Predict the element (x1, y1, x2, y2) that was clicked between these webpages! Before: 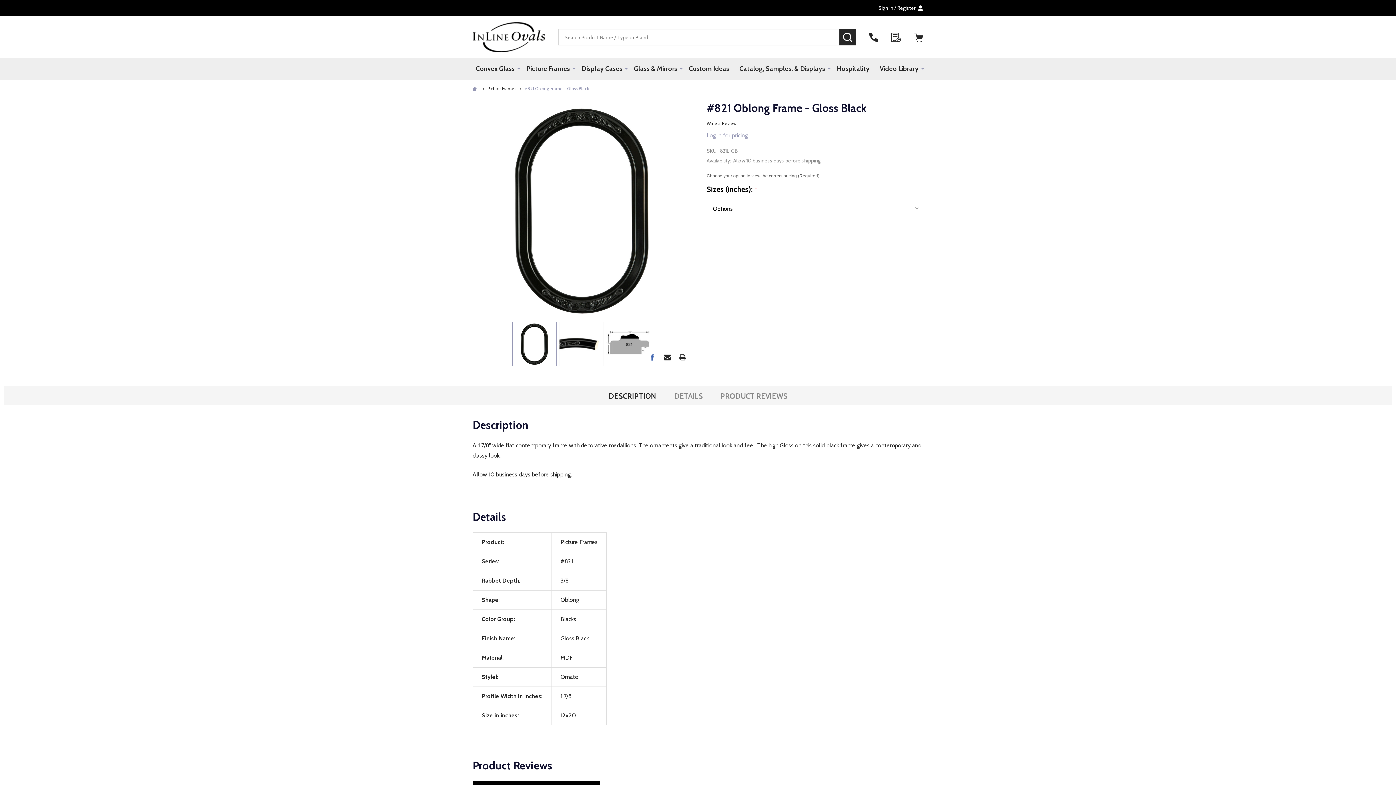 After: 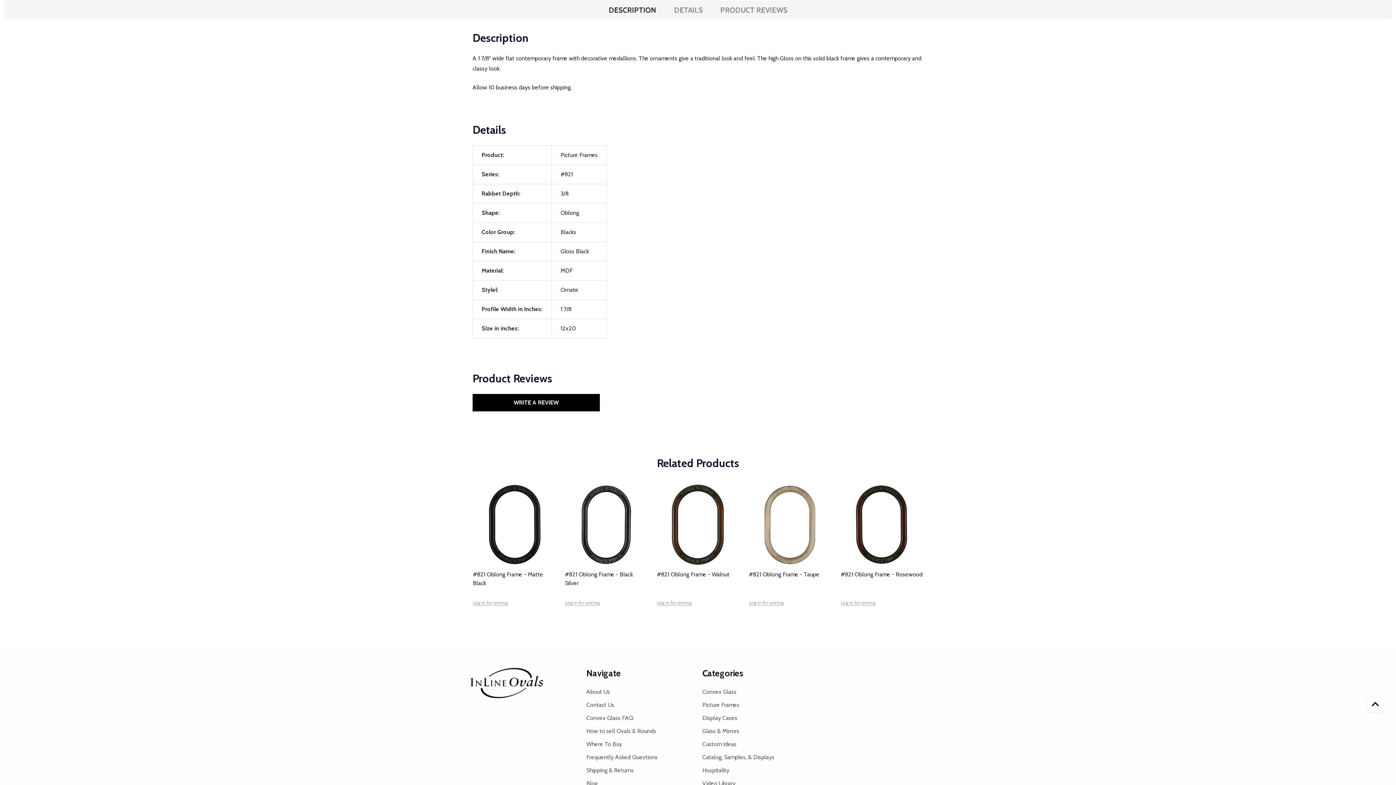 Action: bbox: (608, 386, 656, 406) label: DESCRIPTION